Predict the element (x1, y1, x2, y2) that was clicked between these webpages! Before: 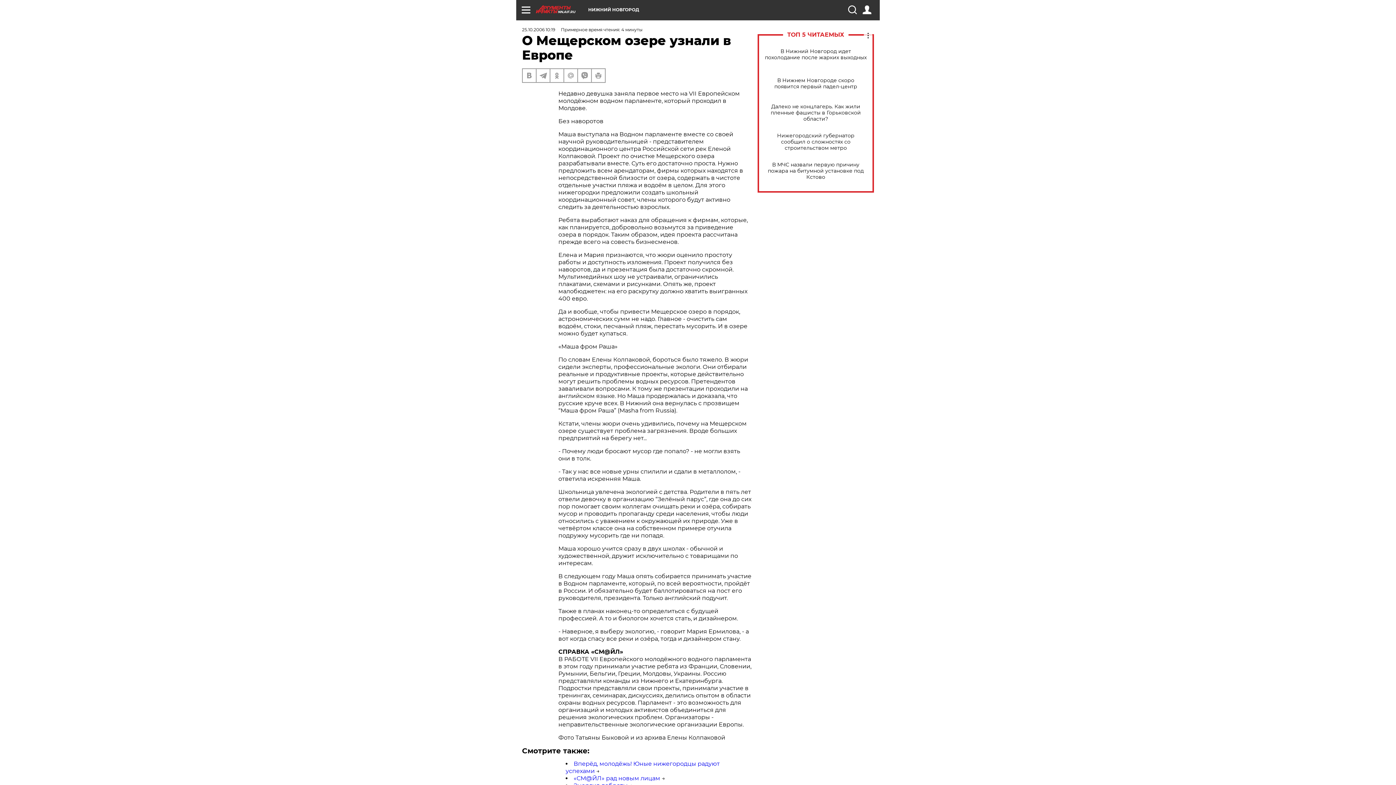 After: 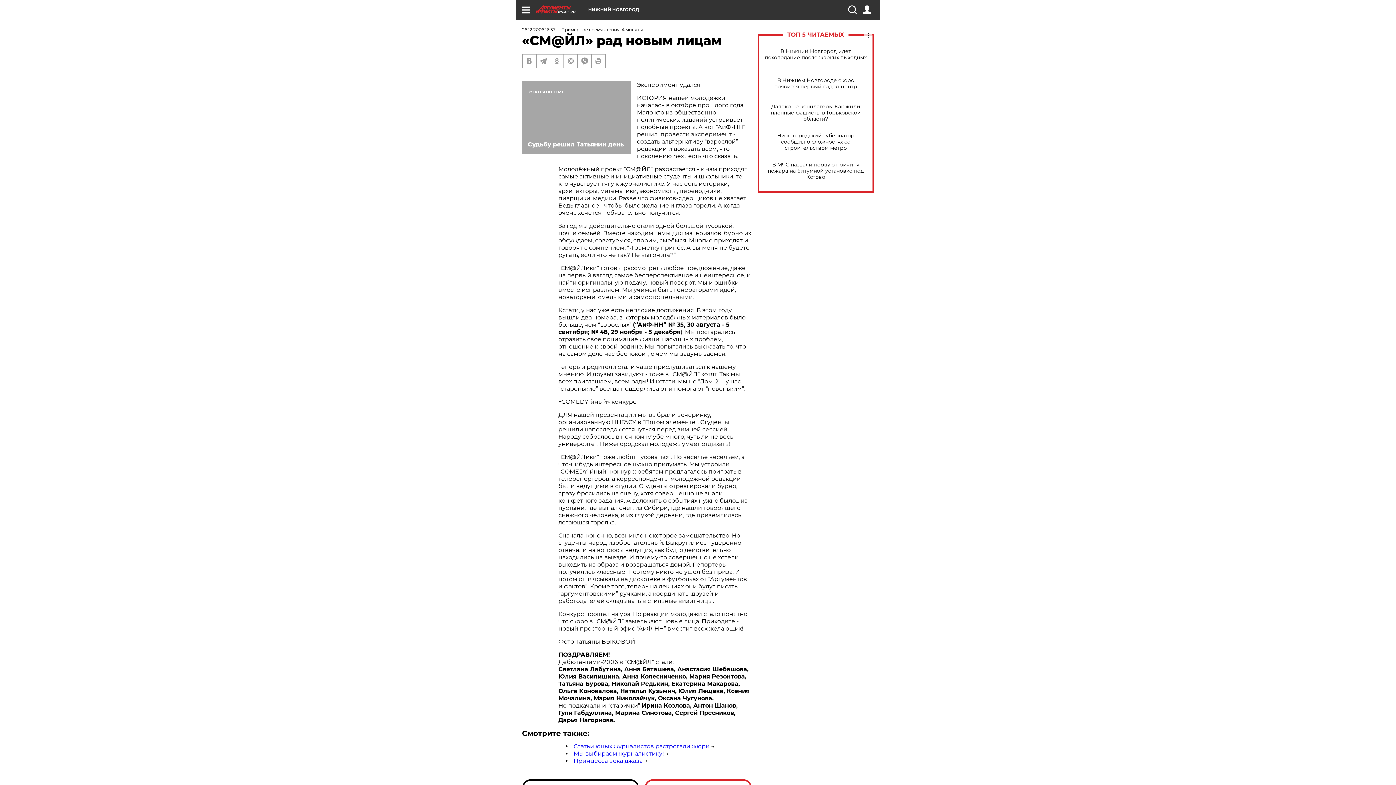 Action: bbox: (573, 775, 660, 782) label: «СМ@ЙЛ» рад новым лицам